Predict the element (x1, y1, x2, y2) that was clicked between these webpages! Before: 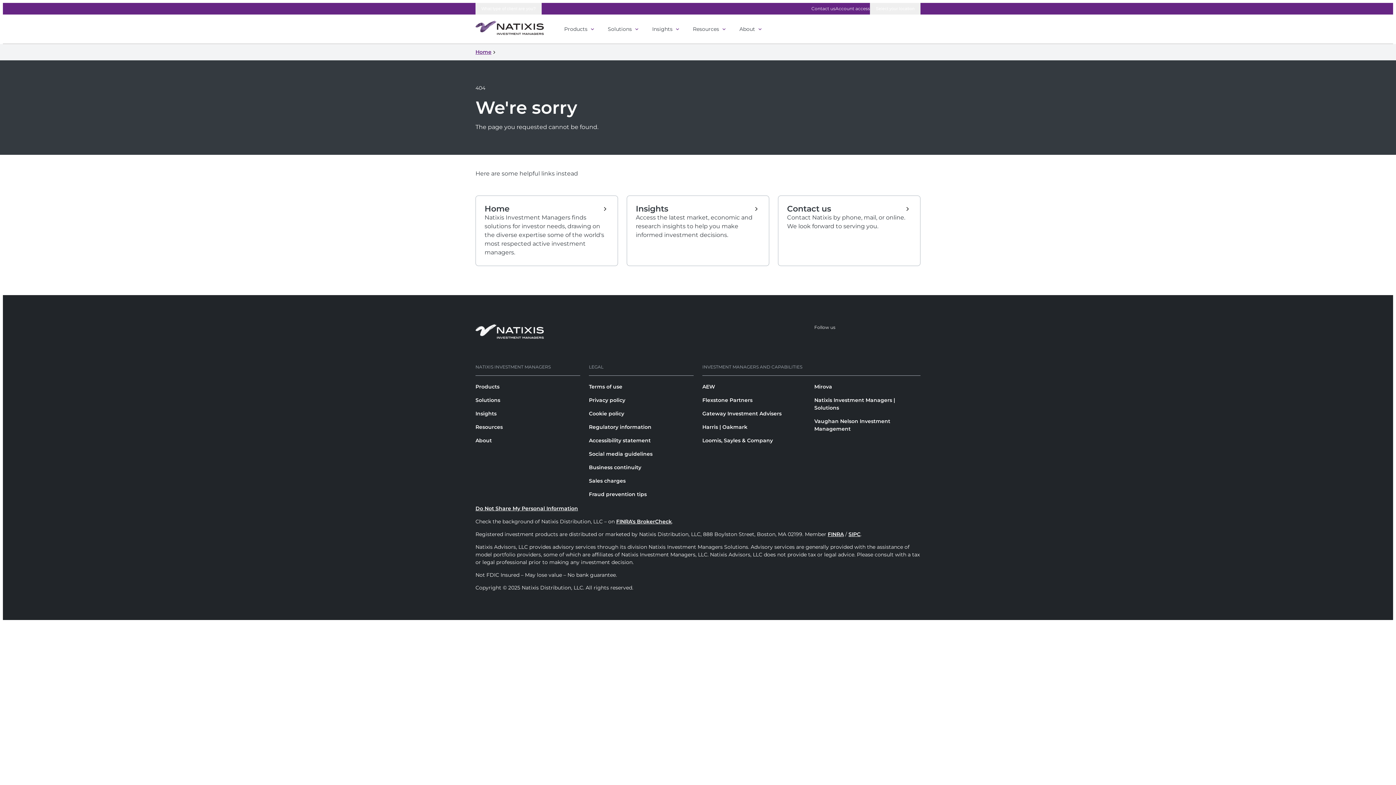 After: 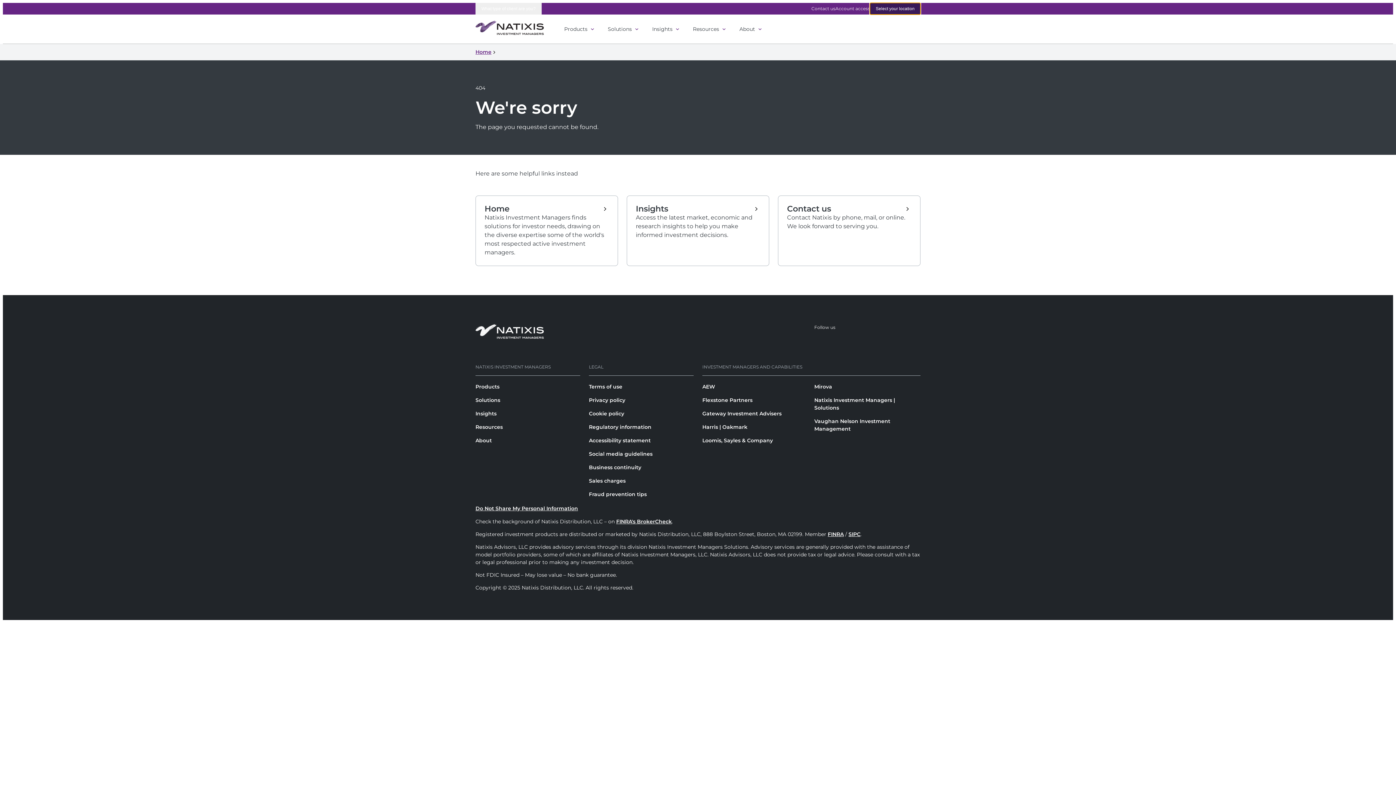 Action: bbox: (870, 2, 920, 14) label: Select your location